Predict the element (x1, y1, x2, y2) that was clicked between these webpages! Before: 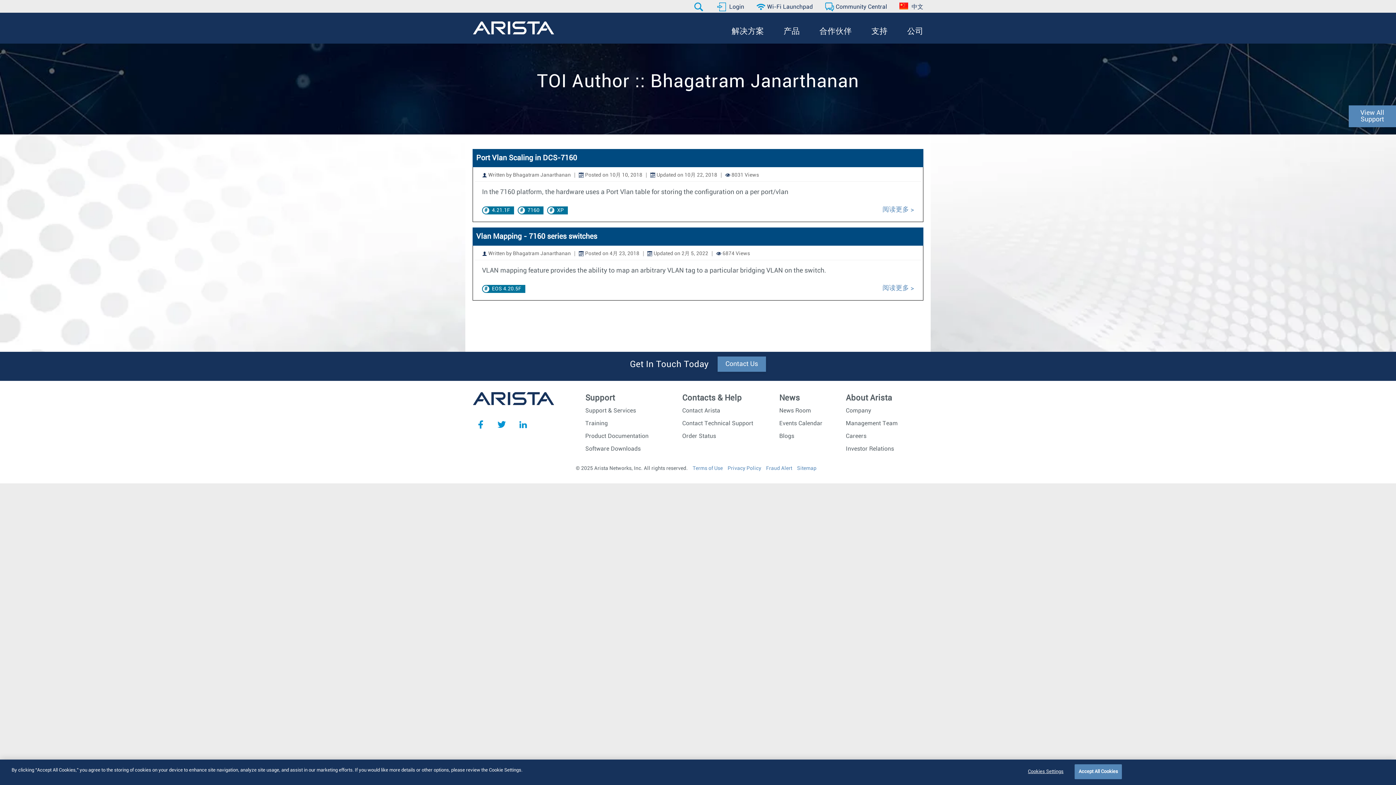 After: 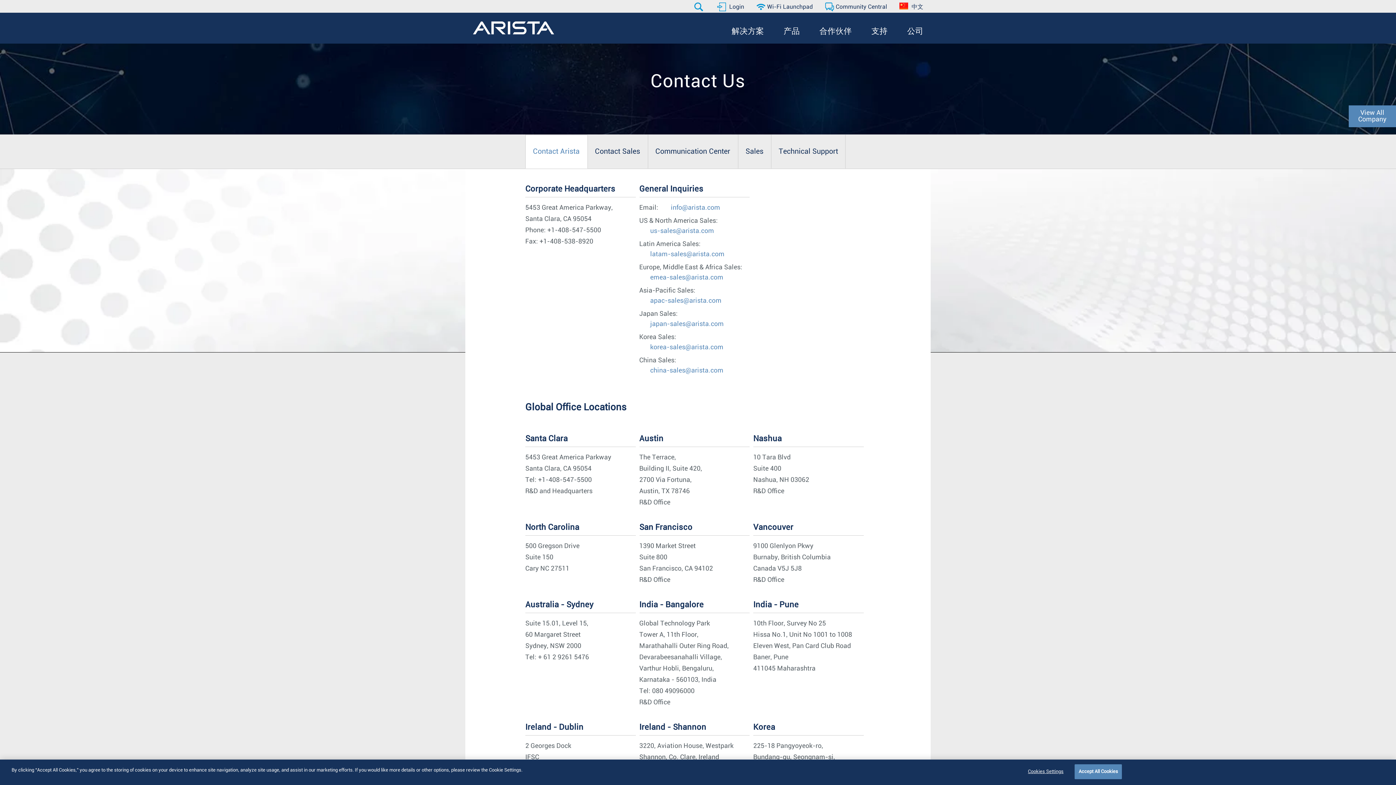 Action: label: Contact Arista bbox: (682, 404, 720, 417)